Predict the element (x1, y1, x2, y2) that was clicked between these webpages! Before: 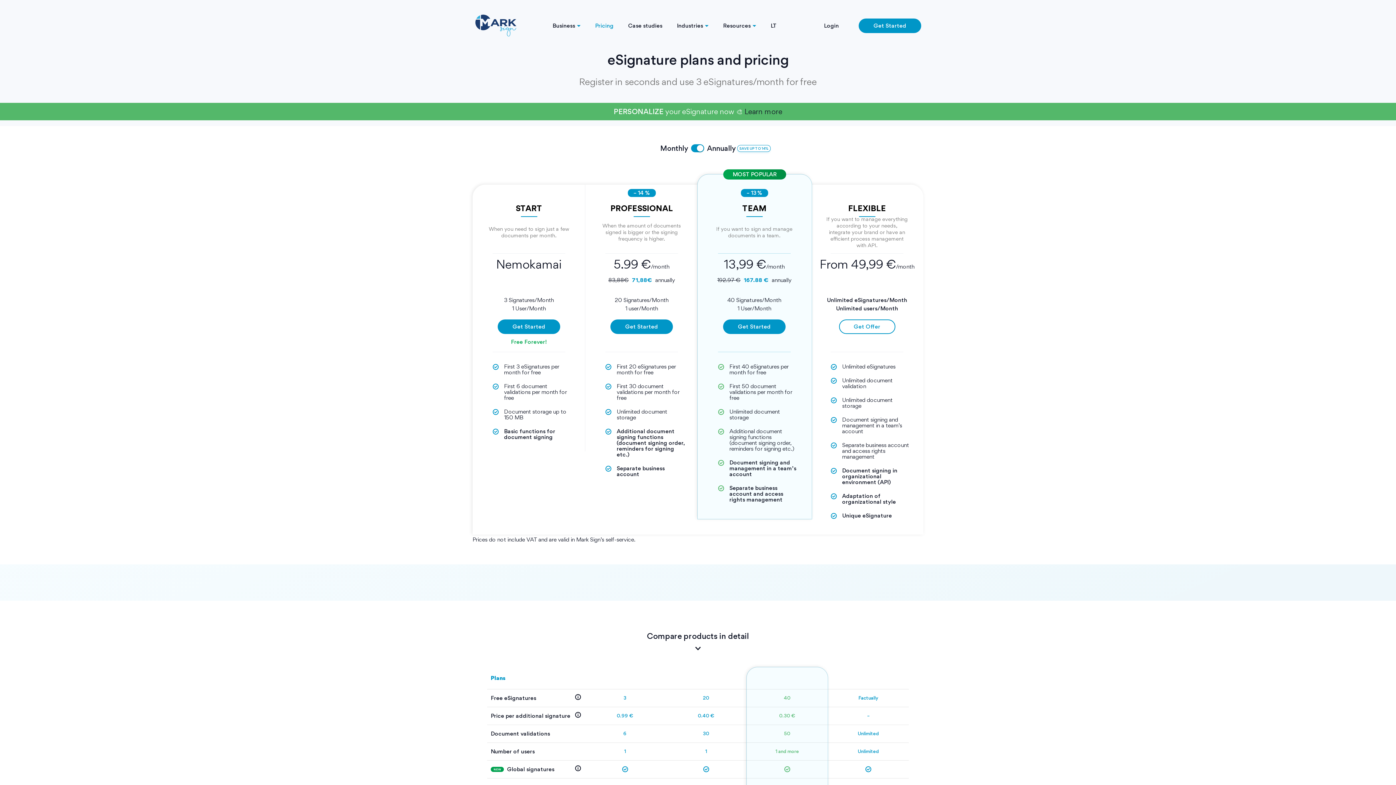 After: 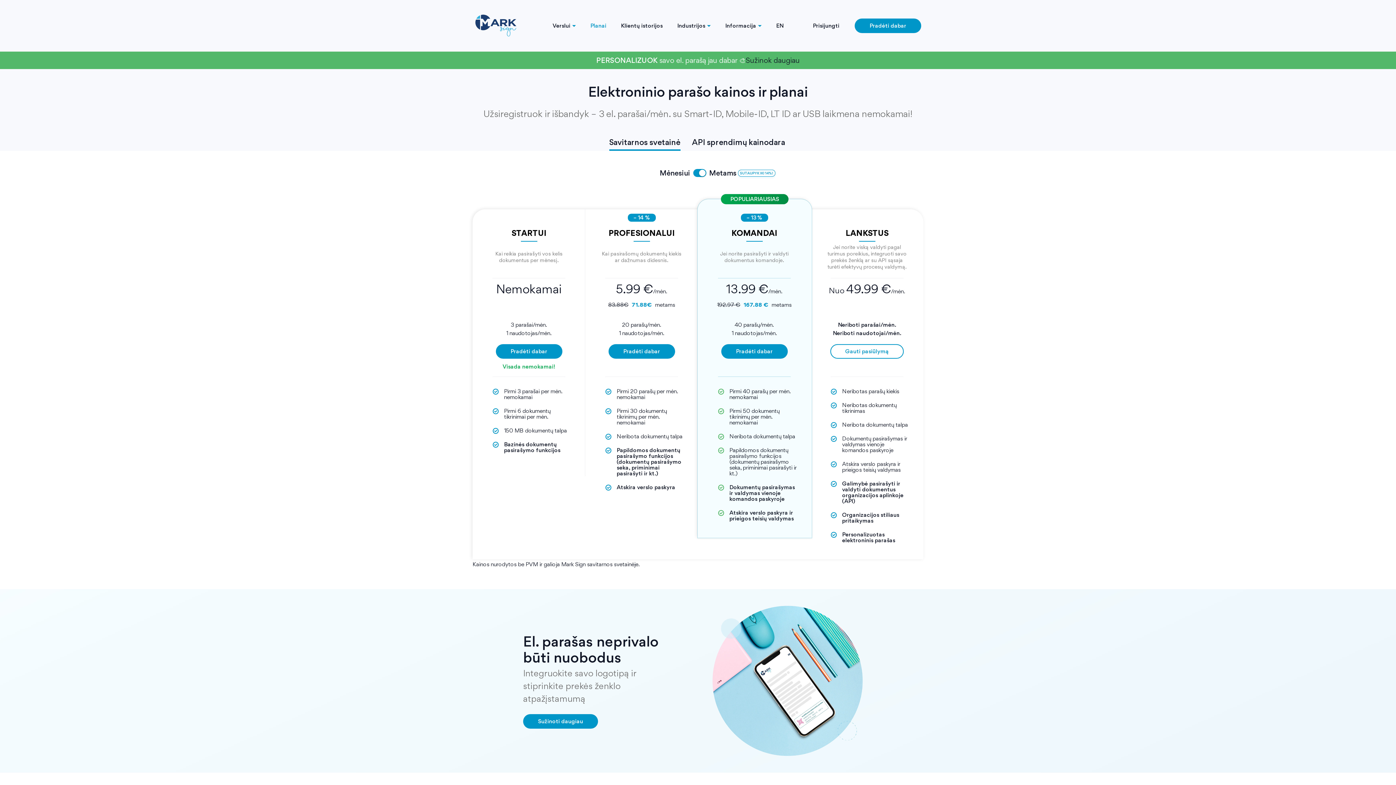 Action: bbox: (770, 22, 777, 28) label: LT